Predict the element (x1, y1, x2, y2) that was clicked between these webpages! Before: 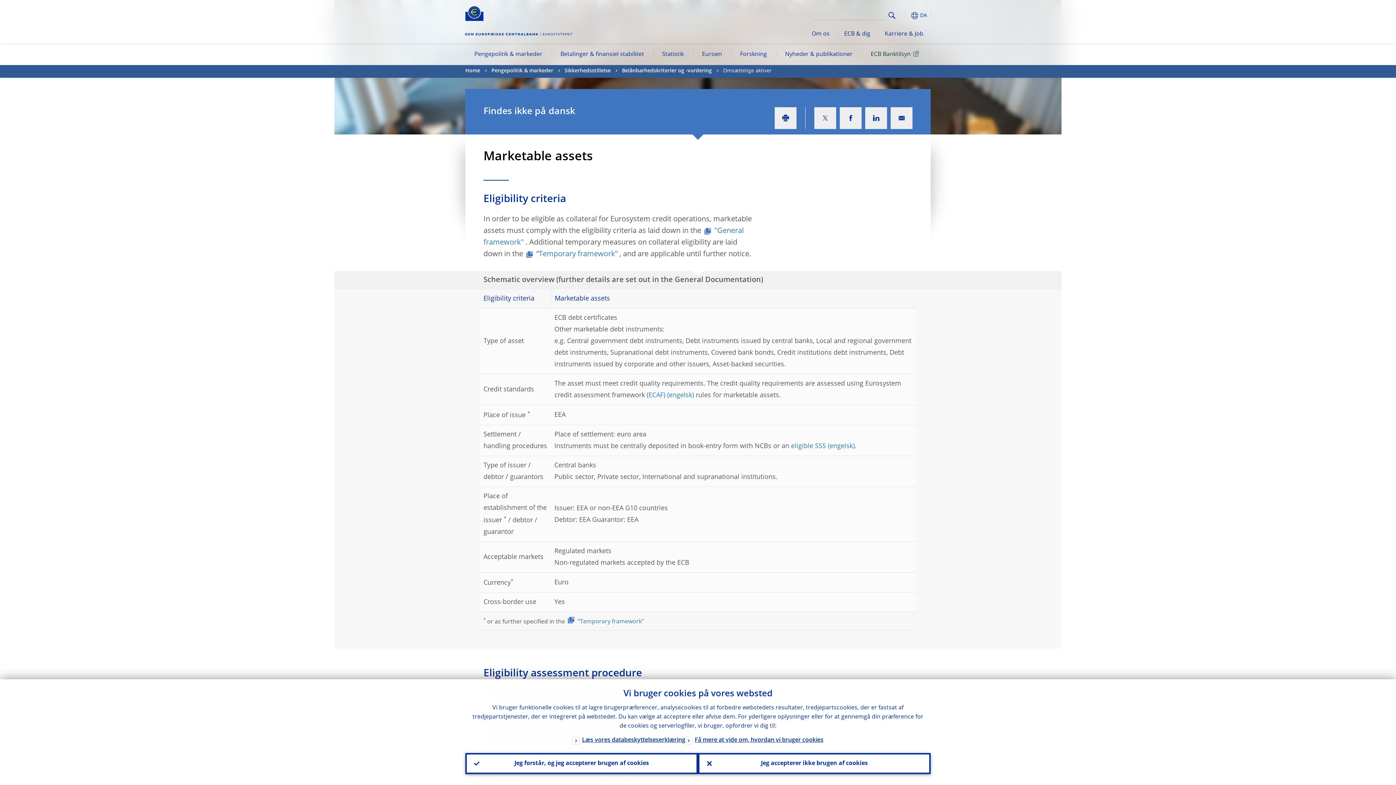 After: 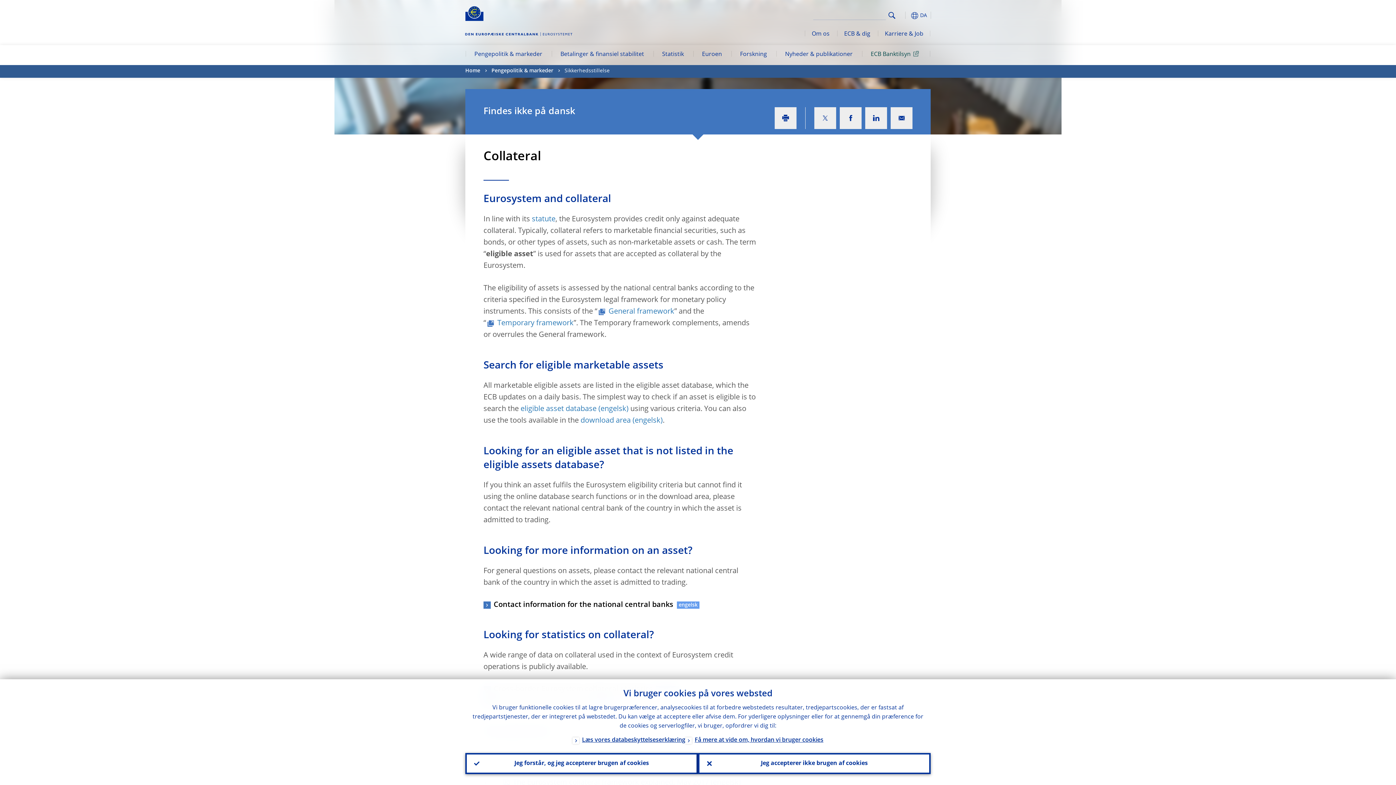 Action: label: Sikkerhedsstillelse bbox: (564, 65, 610, 77)